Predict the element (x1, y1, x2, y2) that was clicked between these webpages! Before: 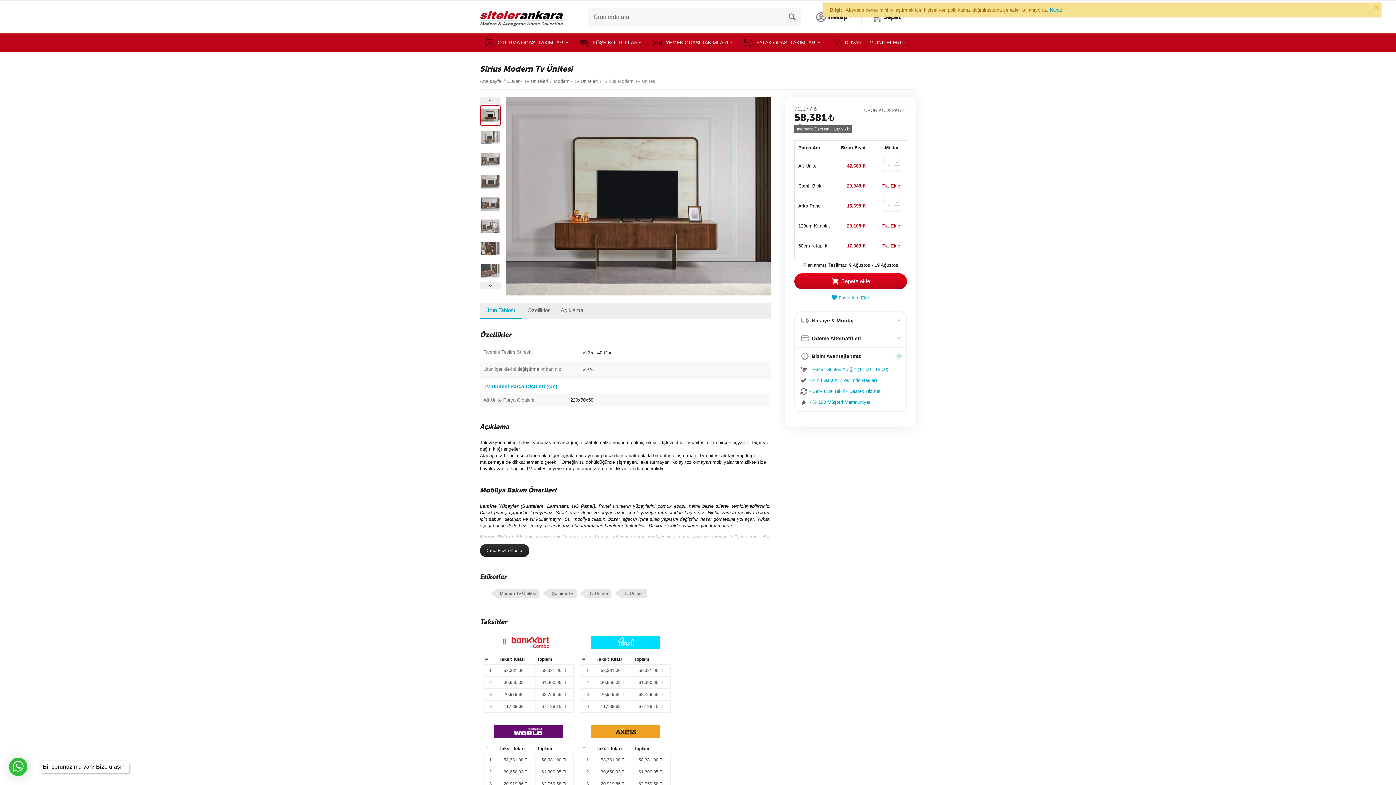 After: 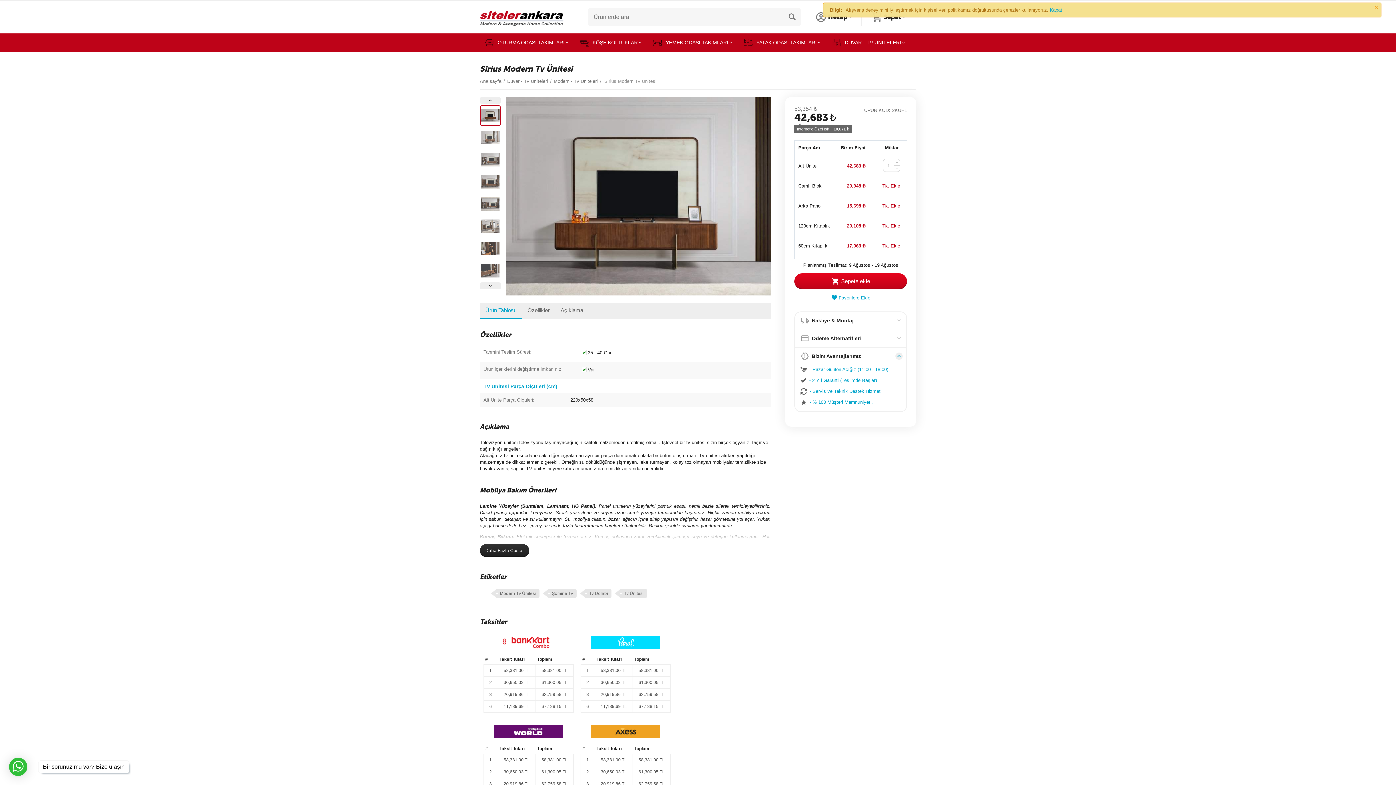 Action: bbox: (894, 205, 900, 212) label: −